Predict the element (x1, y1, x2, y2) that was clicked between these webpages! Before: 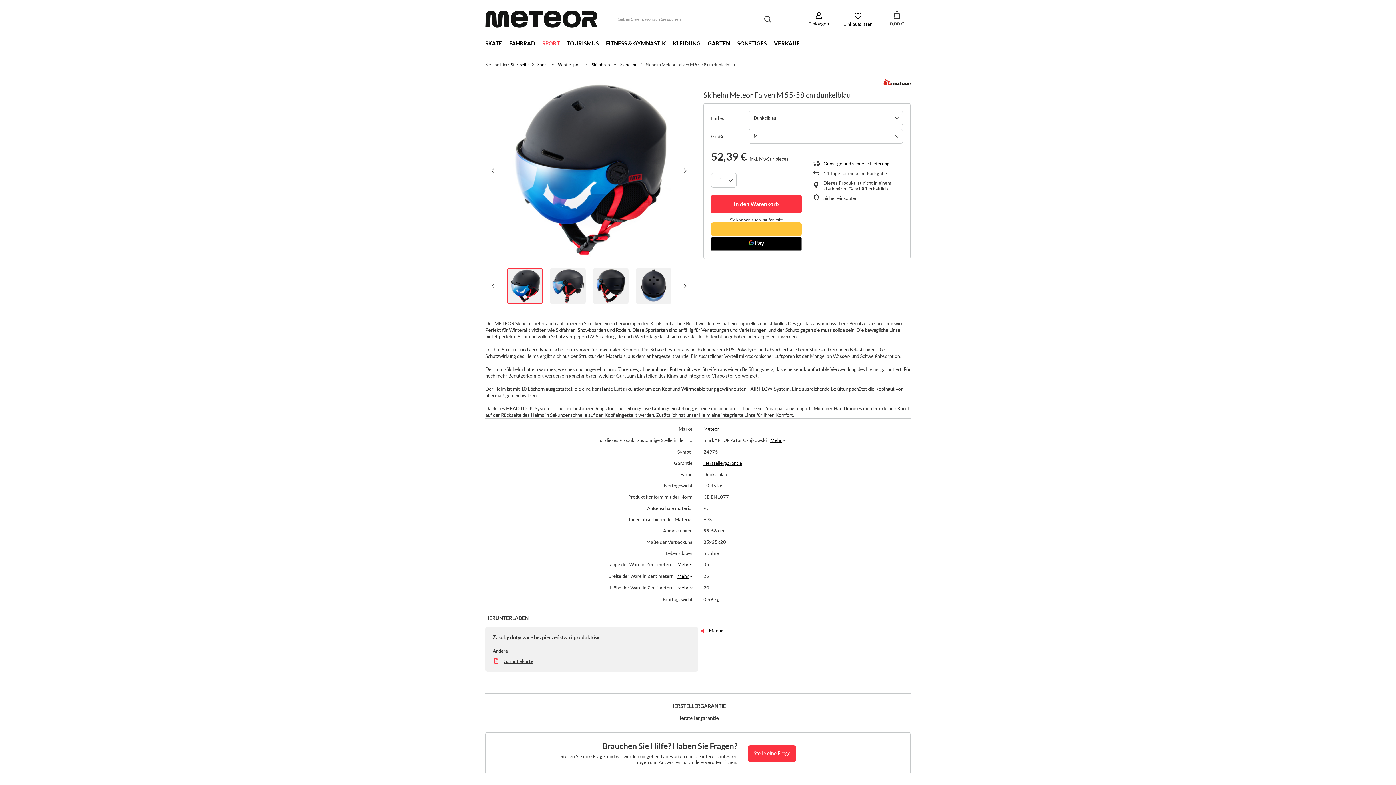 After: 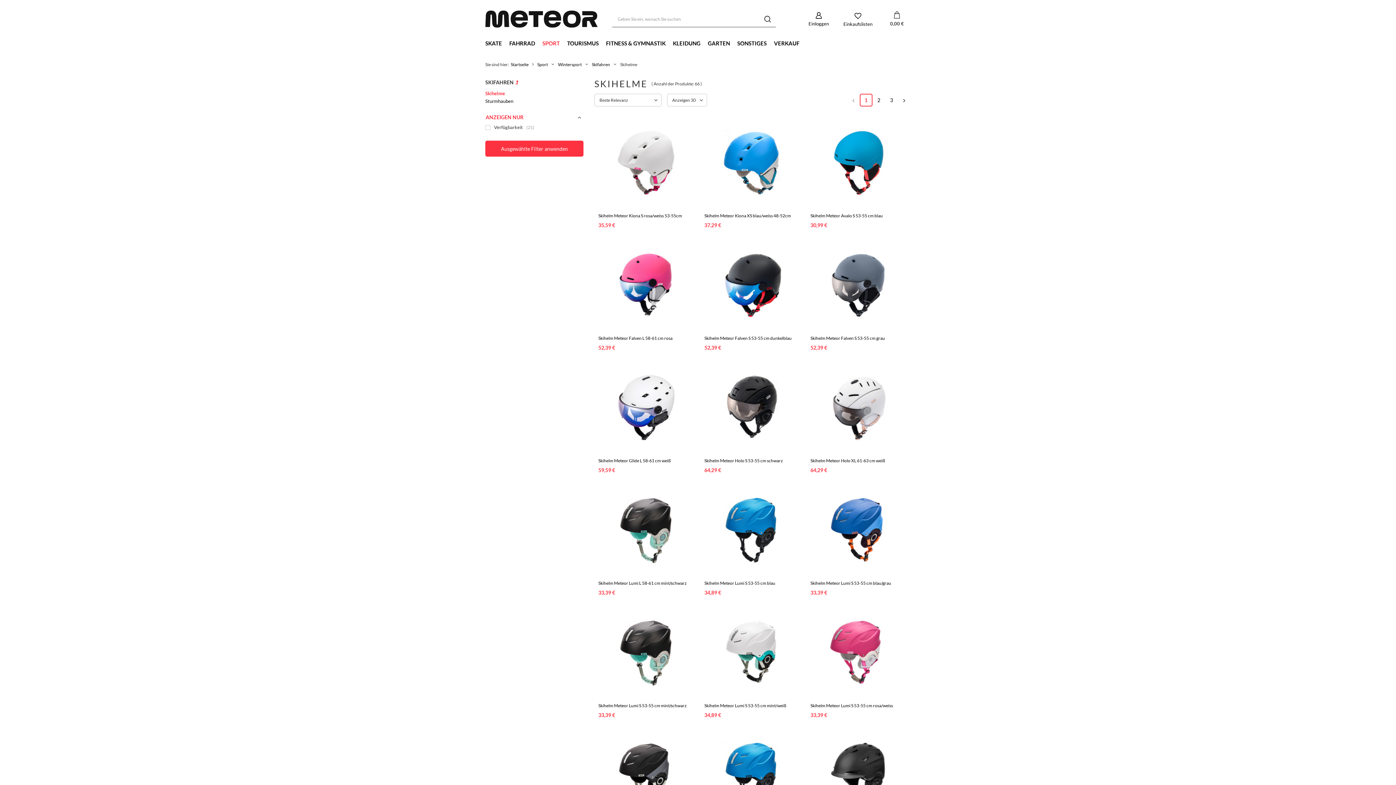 Action: bbox: (620, 61, 637, 67) label: Skihelme